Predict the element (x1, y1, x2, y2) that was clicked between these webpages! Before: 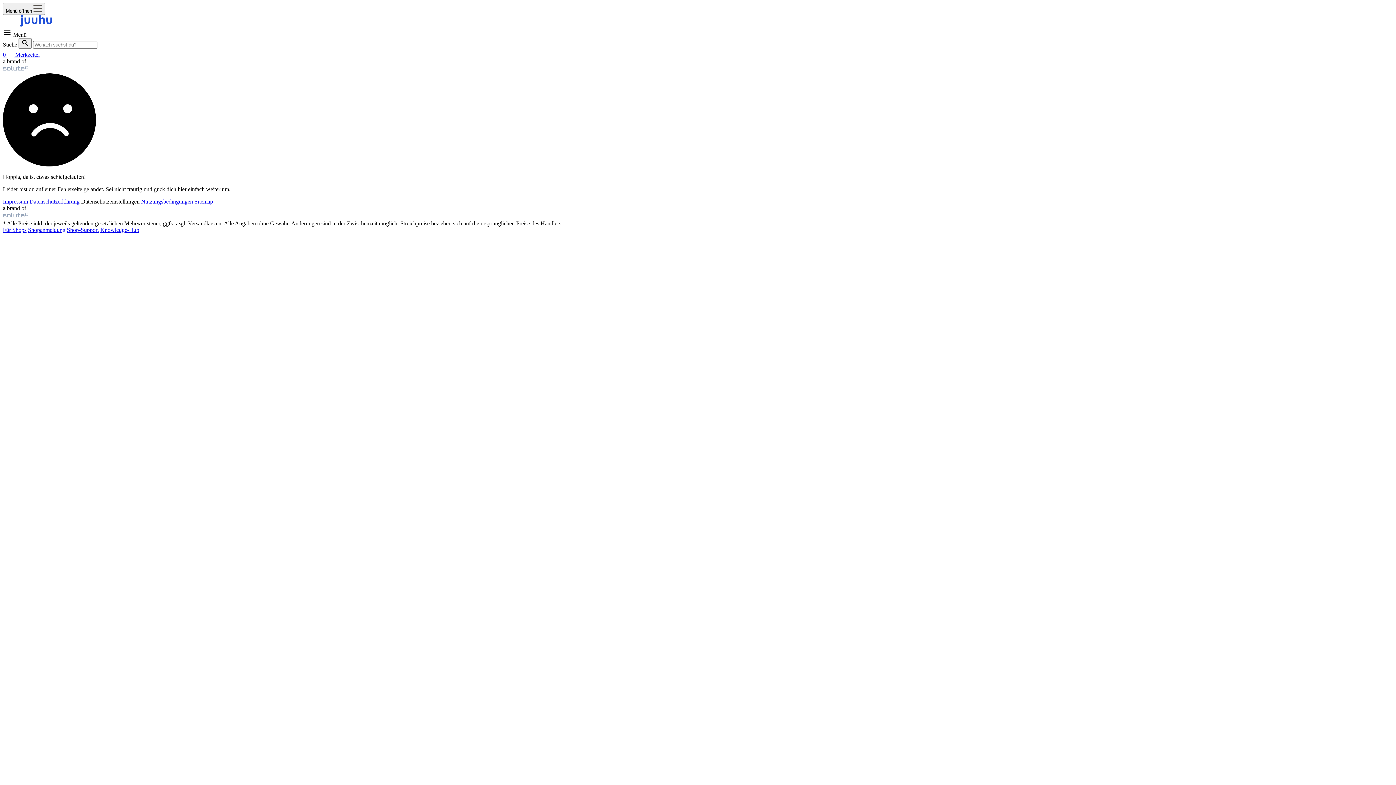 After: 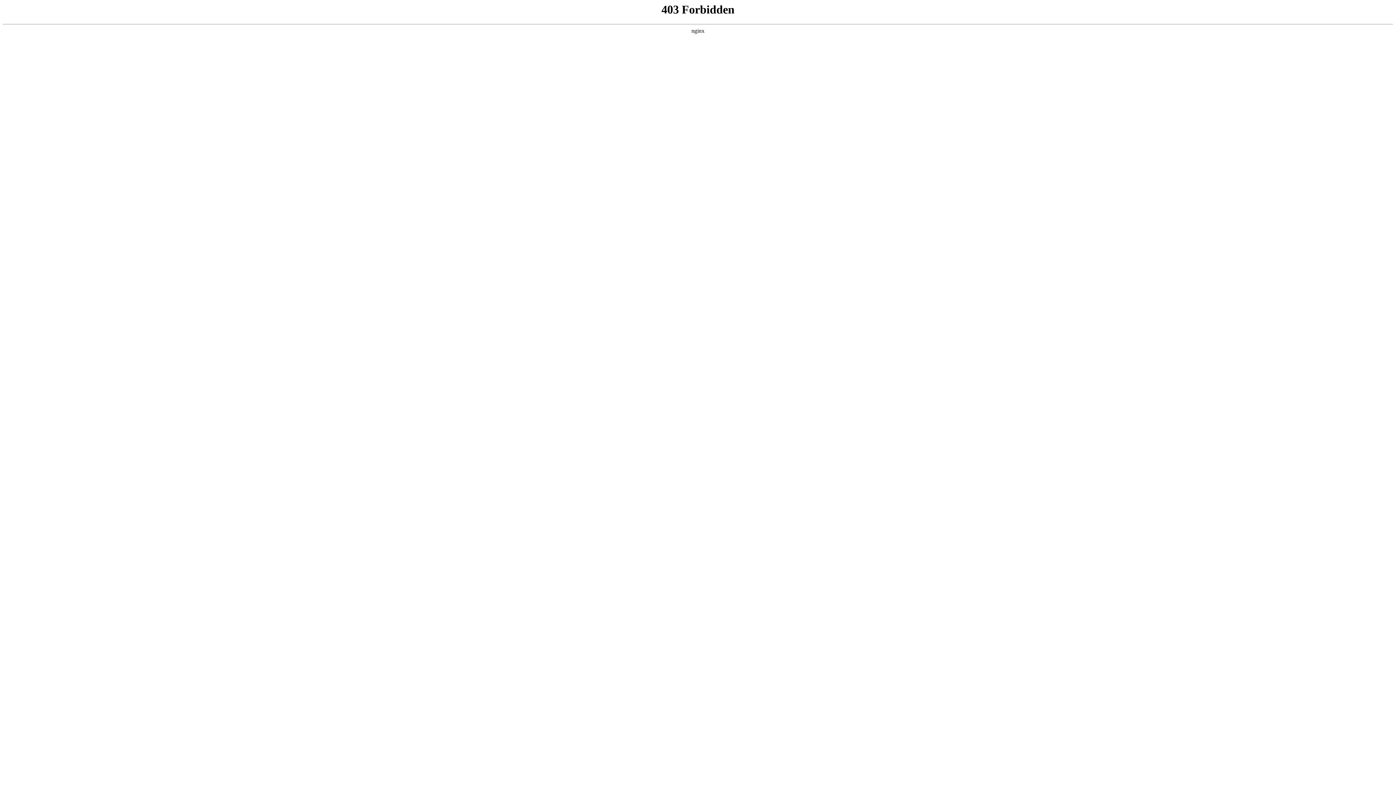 Action: bbox: (66, 226, 98, 233) label: Shop-Support